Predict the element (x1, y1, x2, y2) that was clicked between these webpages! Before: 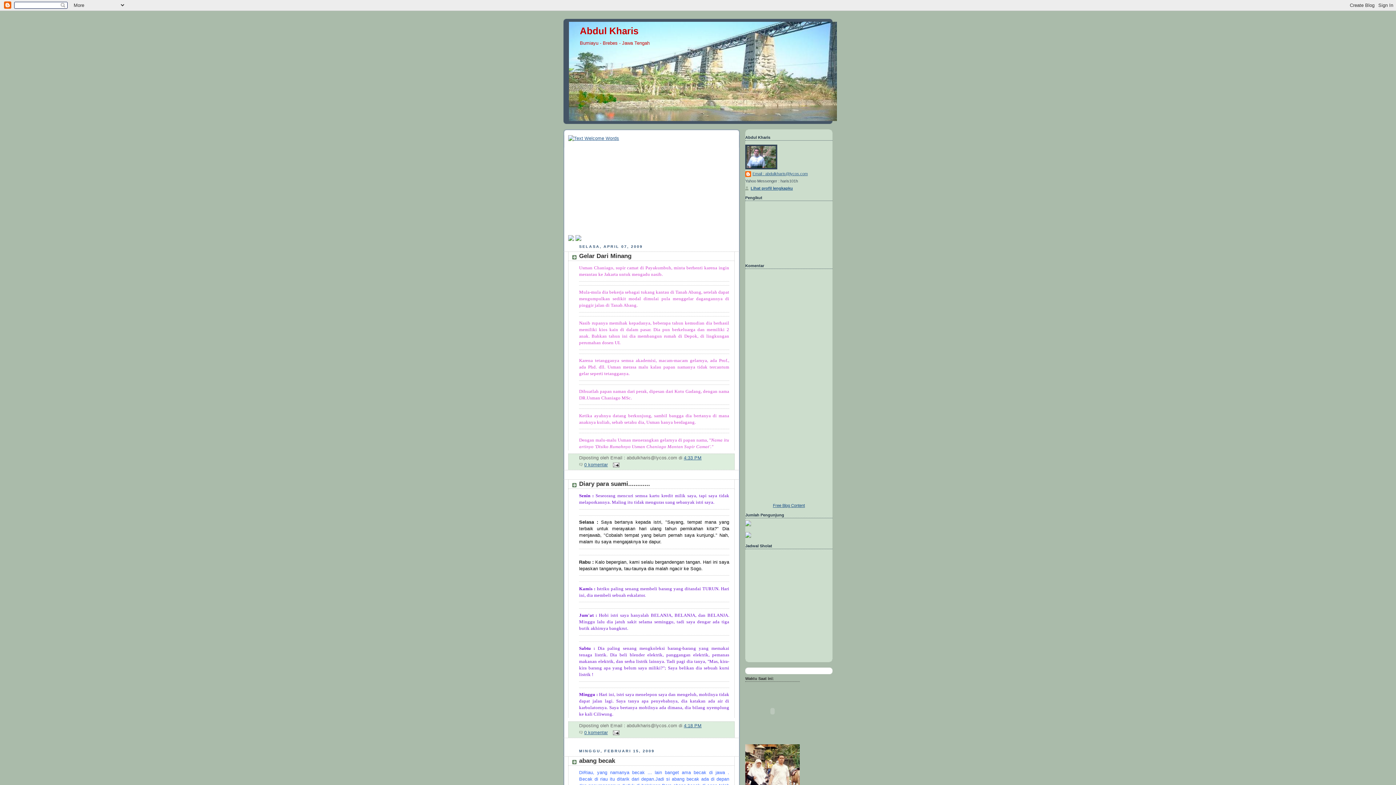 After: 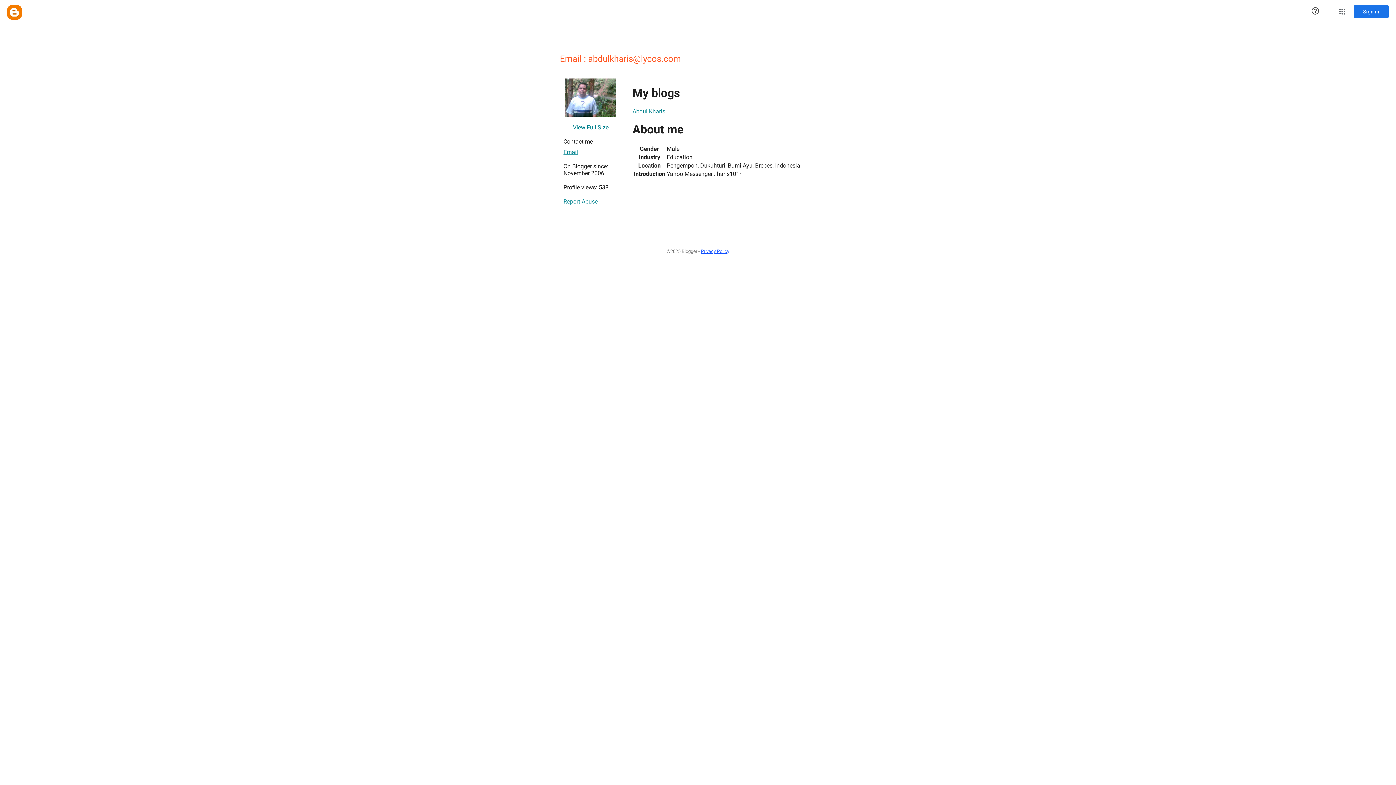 Action: label: Email : abdulkharis@lycos.com bbox: (745, 171, 808, 178)